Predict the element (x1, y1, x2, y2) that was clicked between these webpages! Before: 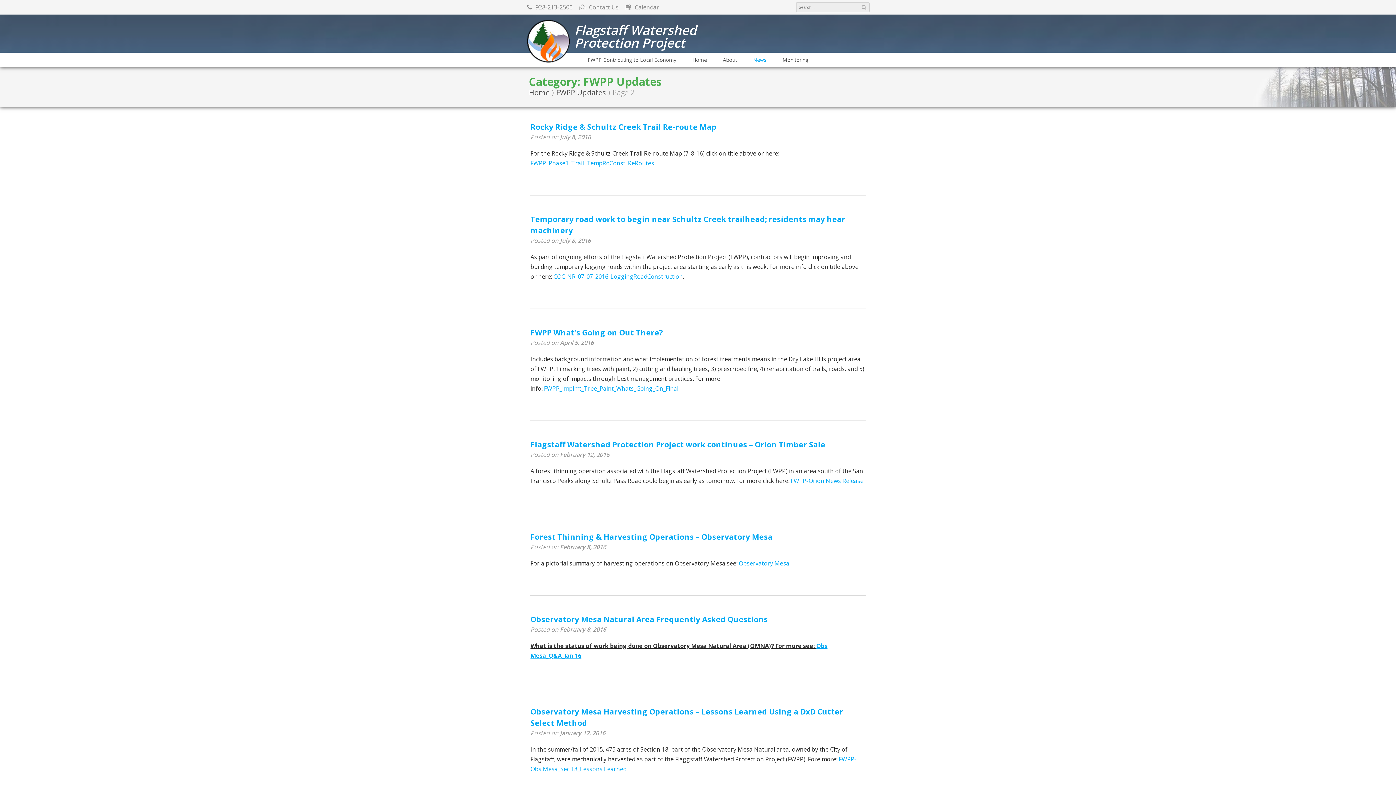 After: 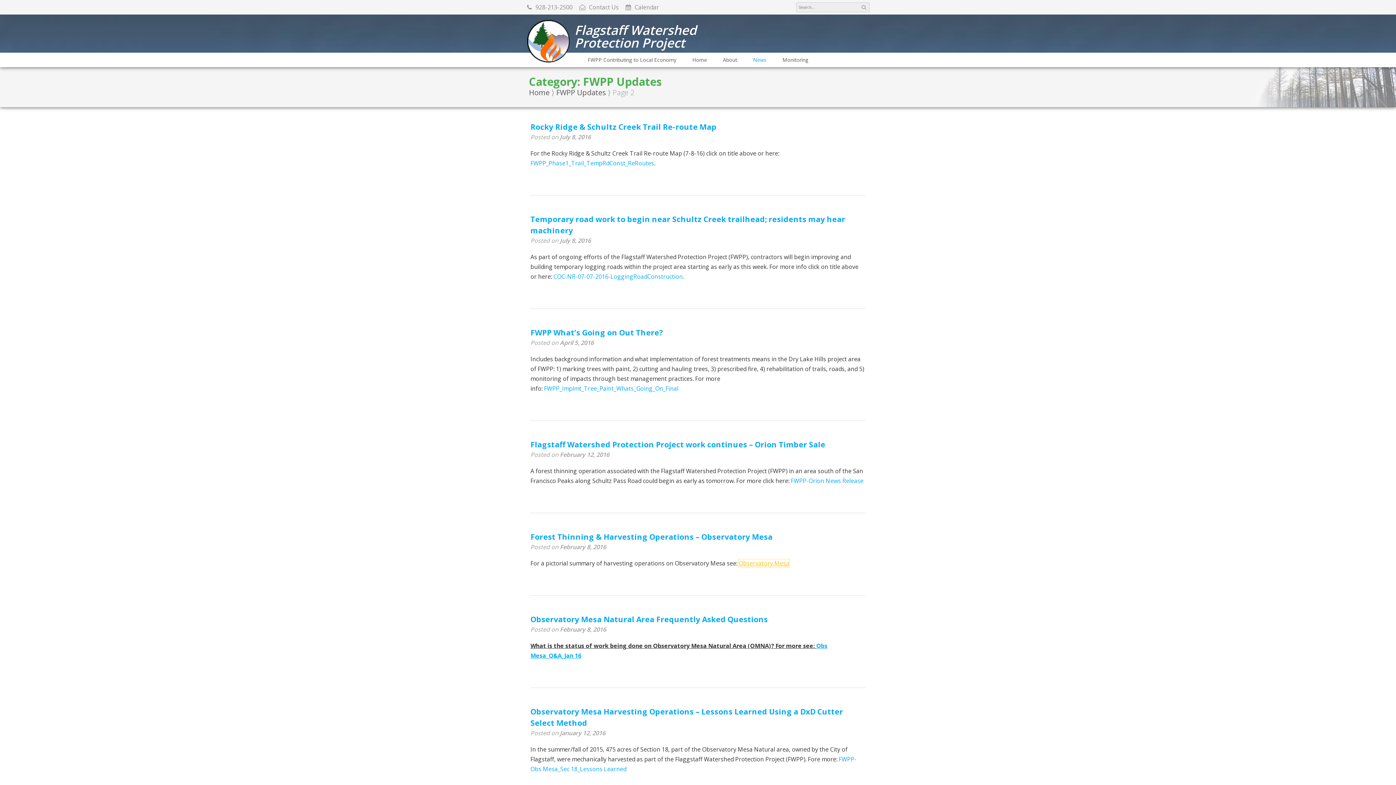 Action: bbox: (738, 559, 789, 567) label: Observatory Mesa